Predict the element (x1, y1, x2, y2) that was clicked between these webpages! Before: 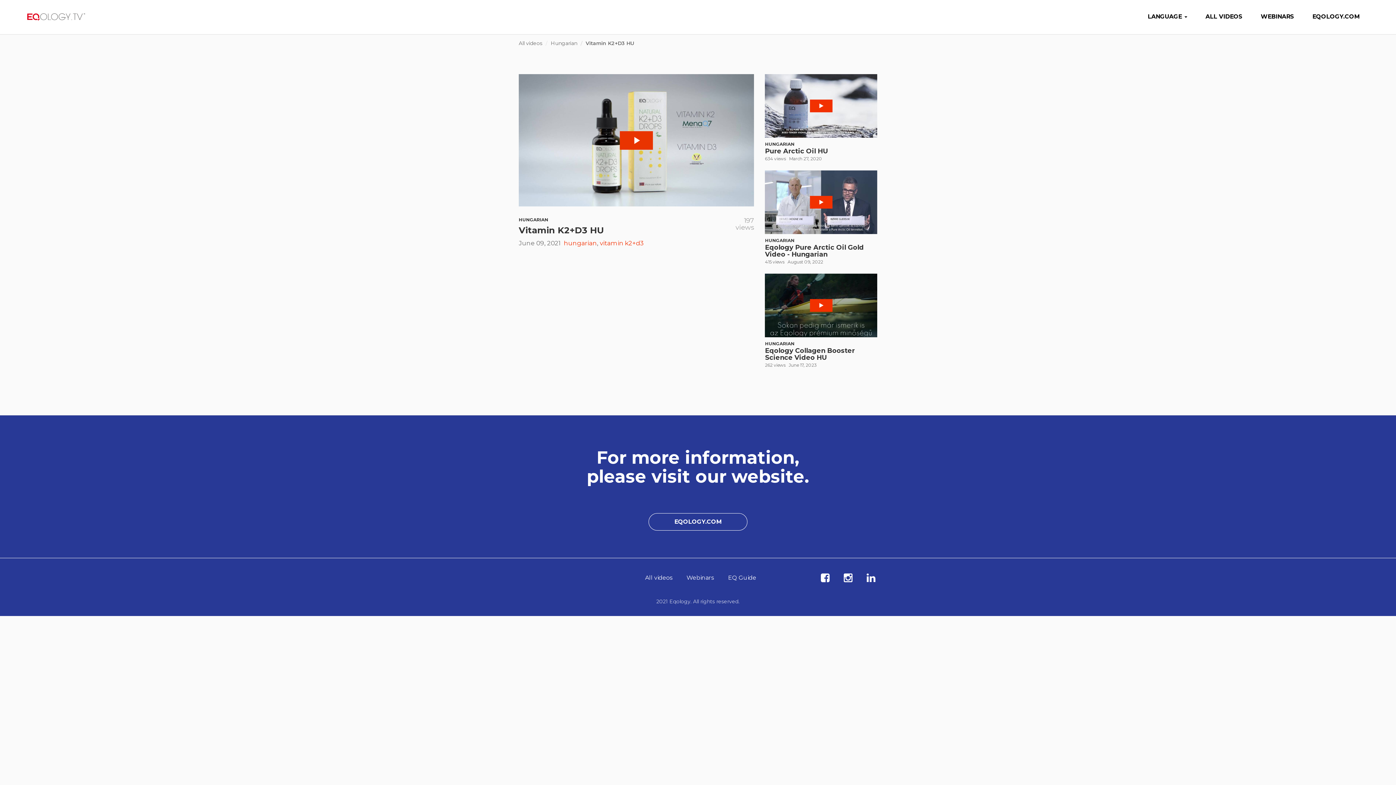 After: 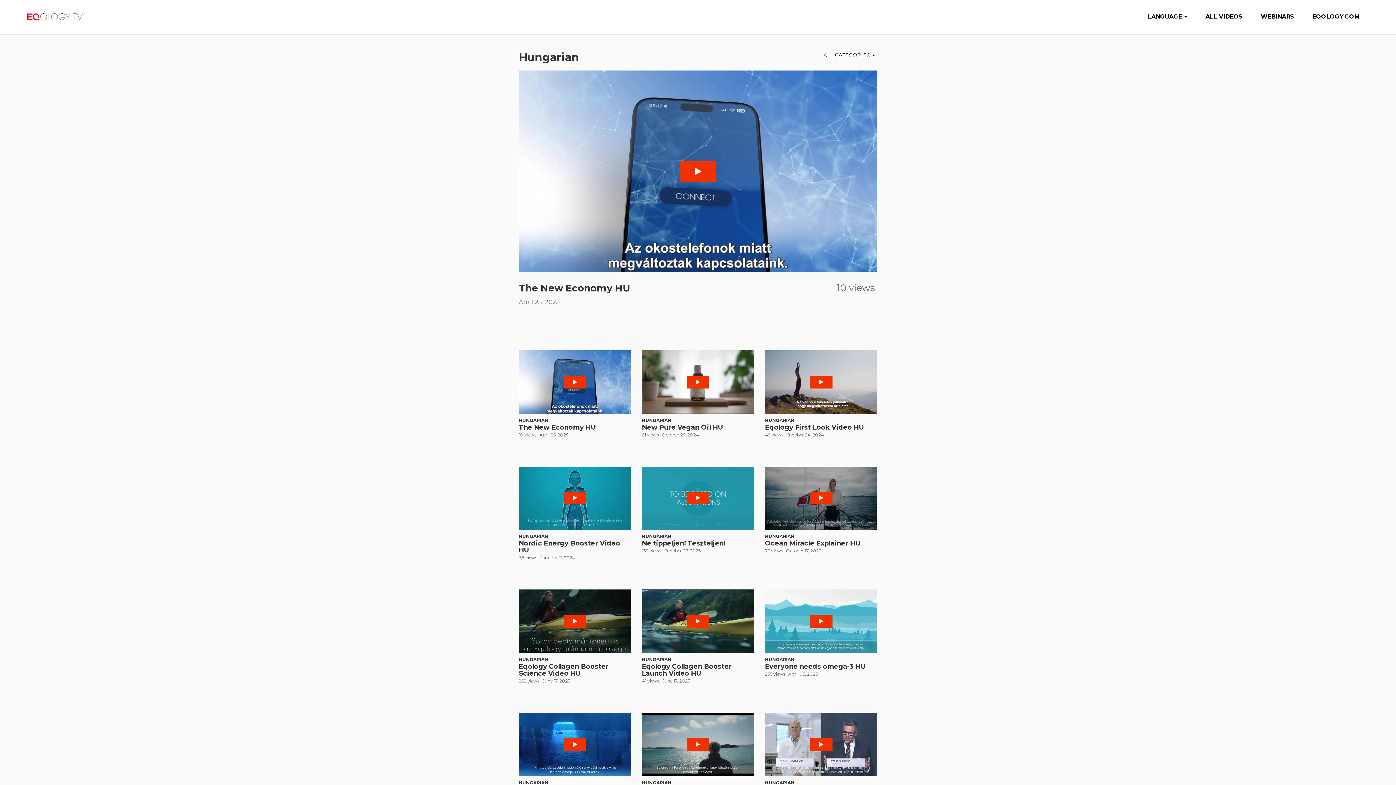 Action: bbox: (550, 40, 577, 46) label: Hungarian